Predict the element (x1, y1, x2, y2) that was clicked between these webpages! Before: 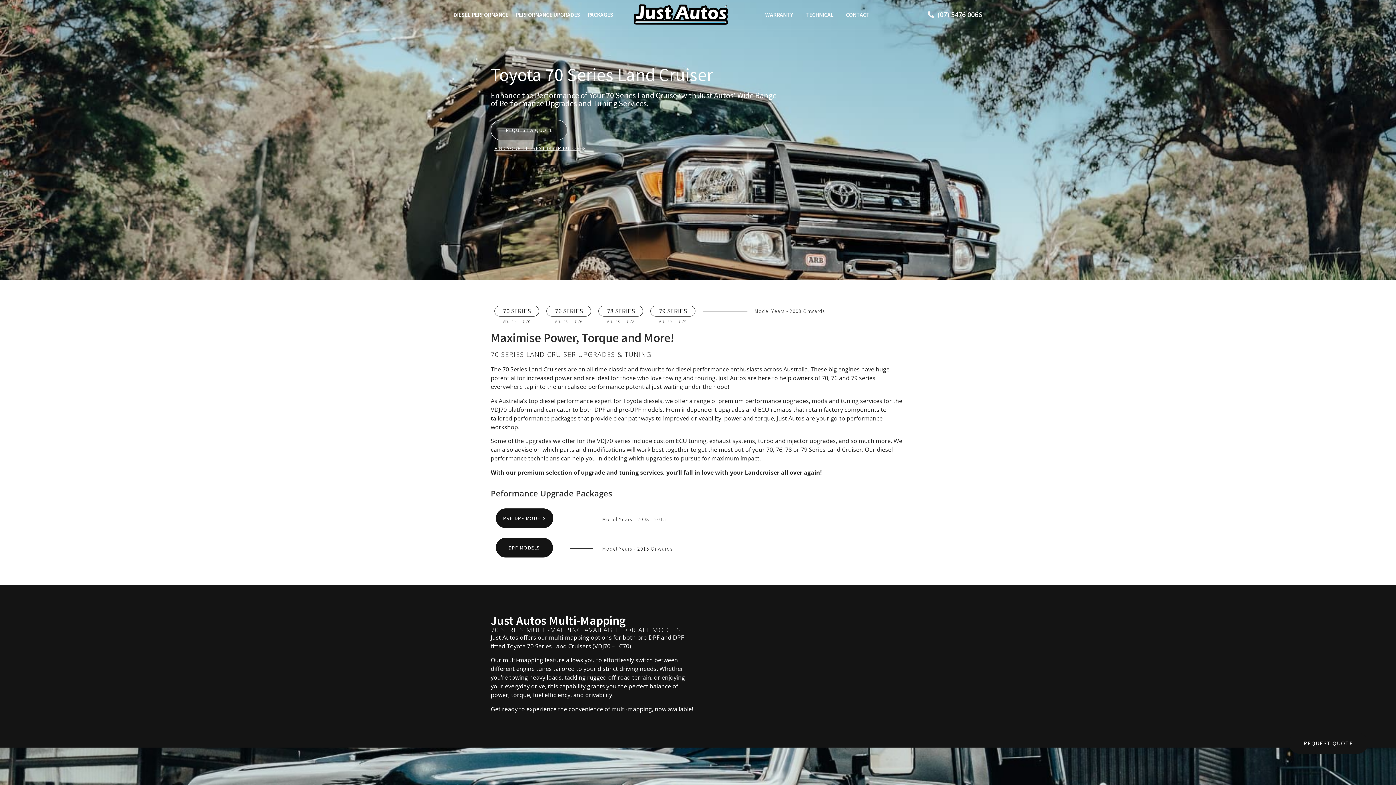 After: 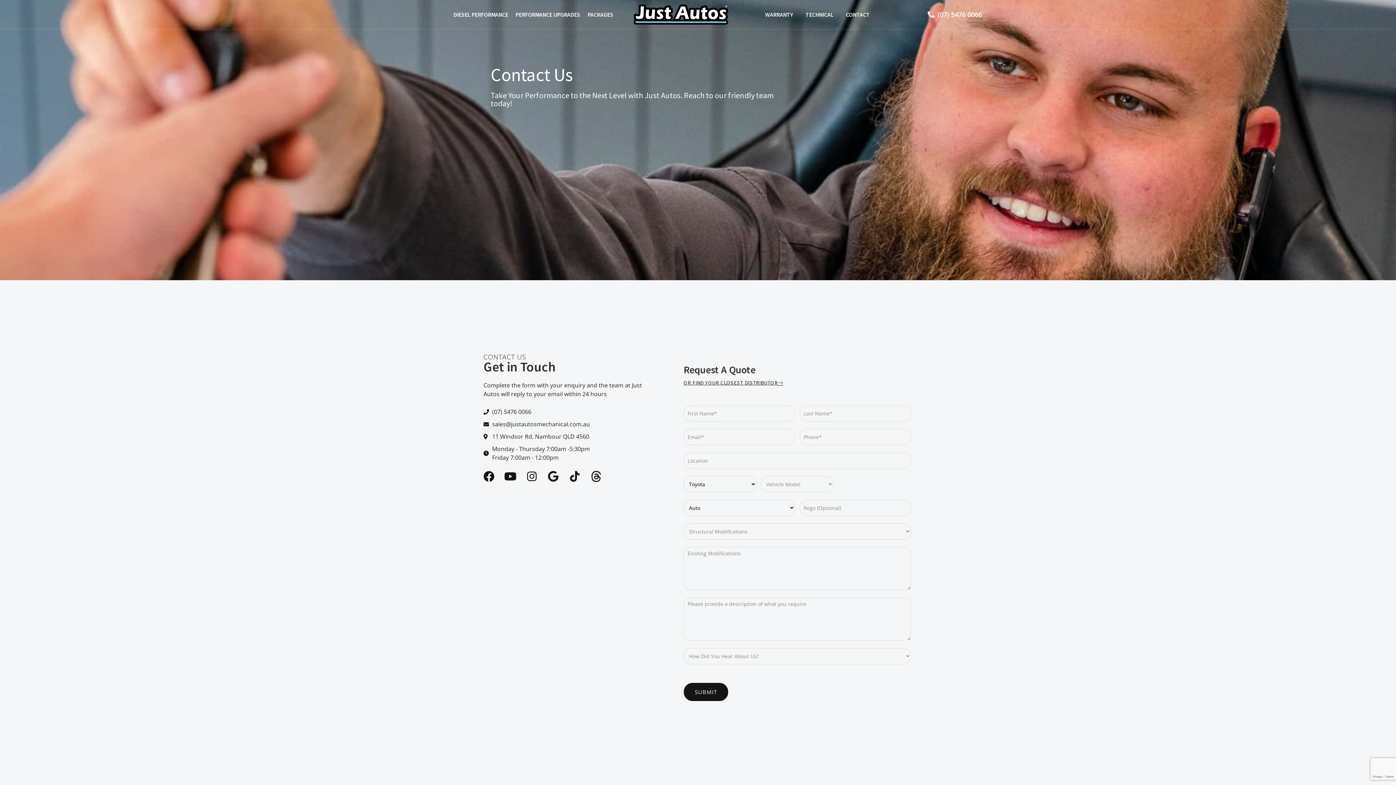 Action: label: REQUEST QUOTE bbox: (1288, 732, 1368, 754)